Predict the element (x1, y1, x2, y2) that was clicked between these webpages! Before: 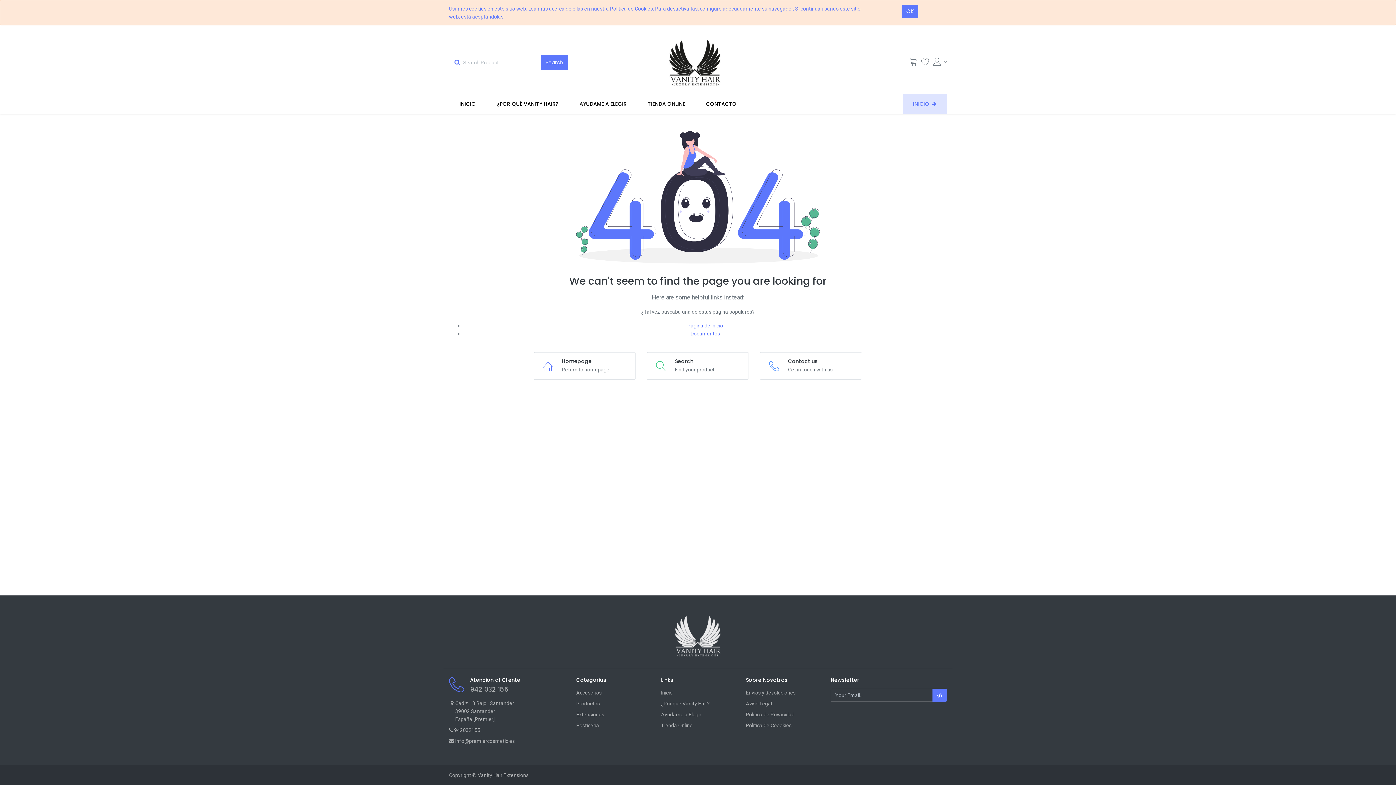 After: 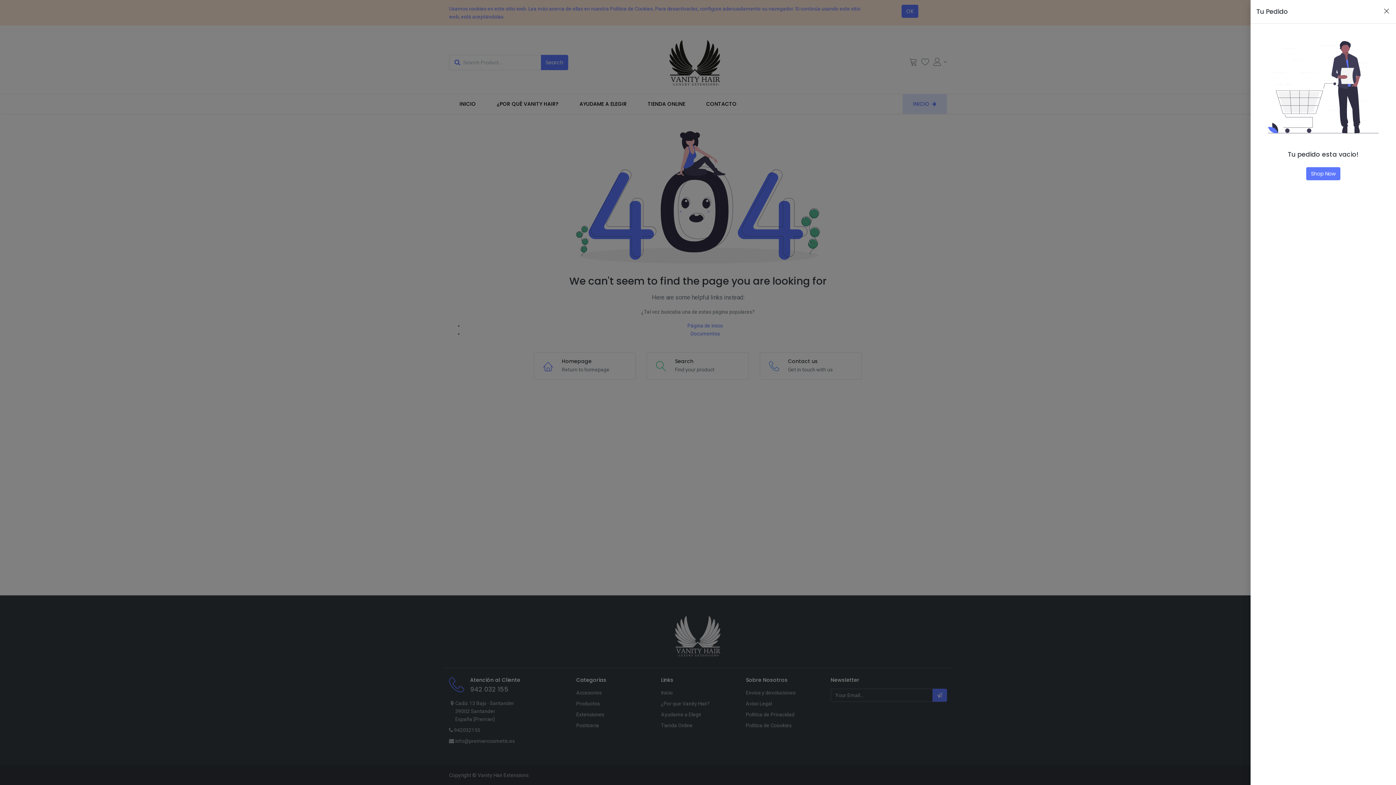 Action: label: Cart bbox: (909, 60, 917, 66)